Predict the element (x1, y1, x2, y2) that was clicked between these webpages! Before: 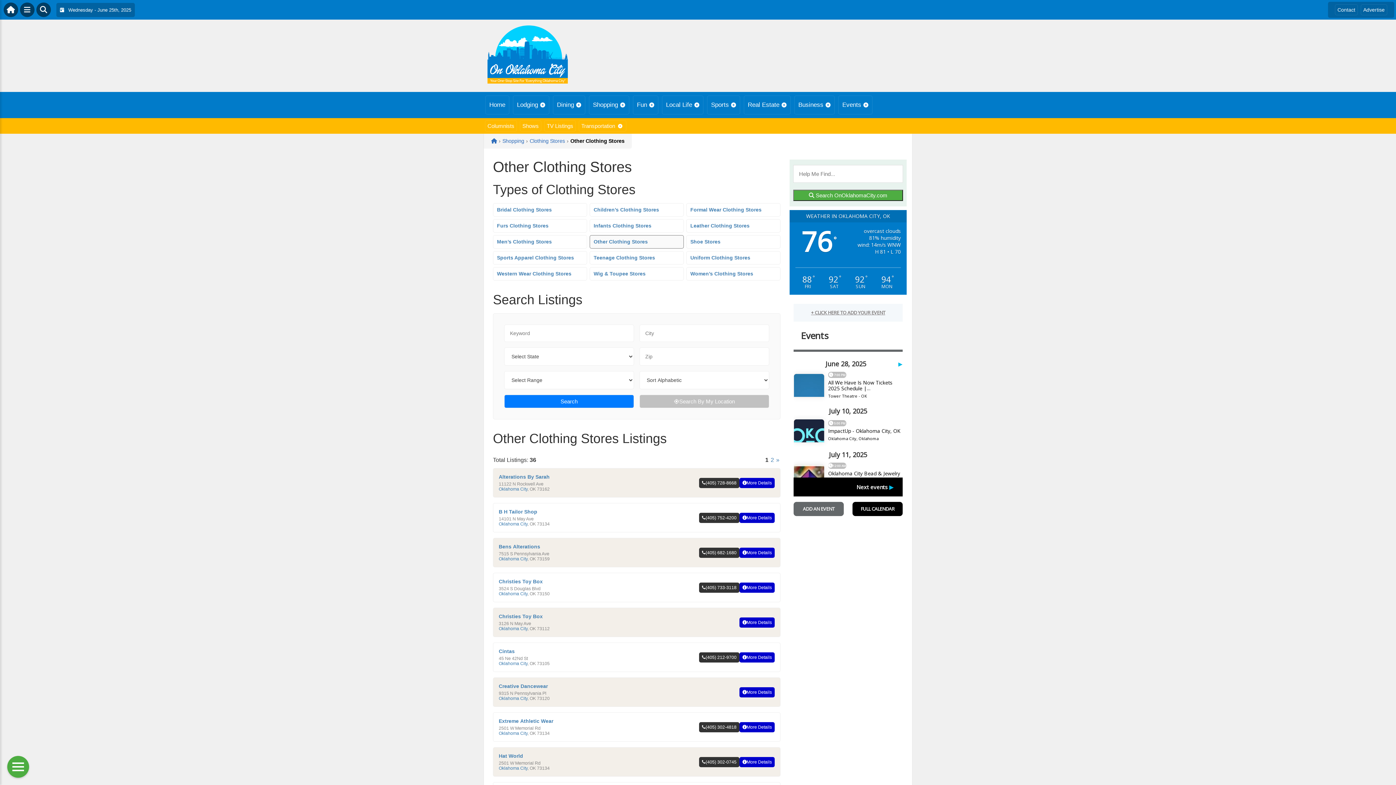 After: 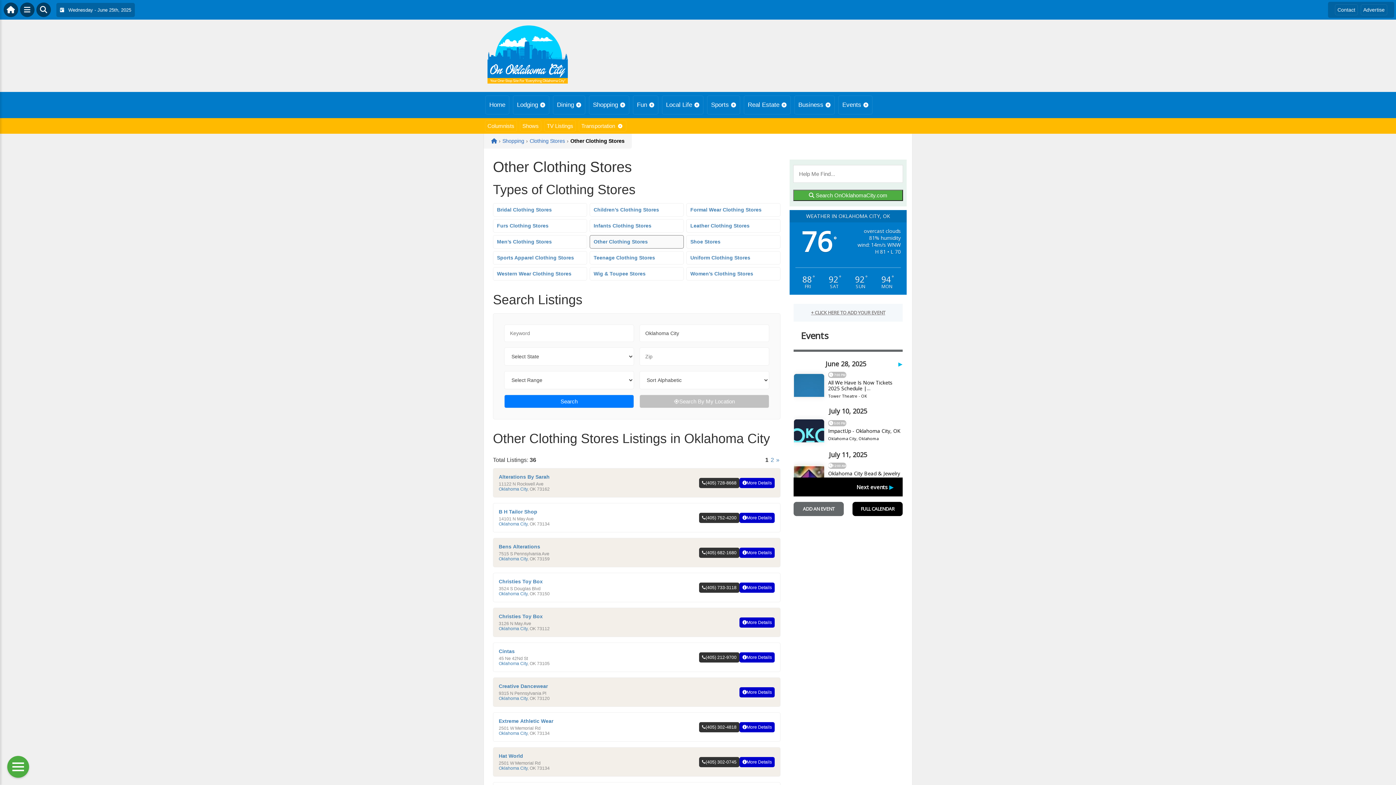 Action: bbox: (498, 556, 527, 561) label: Oklahoma City